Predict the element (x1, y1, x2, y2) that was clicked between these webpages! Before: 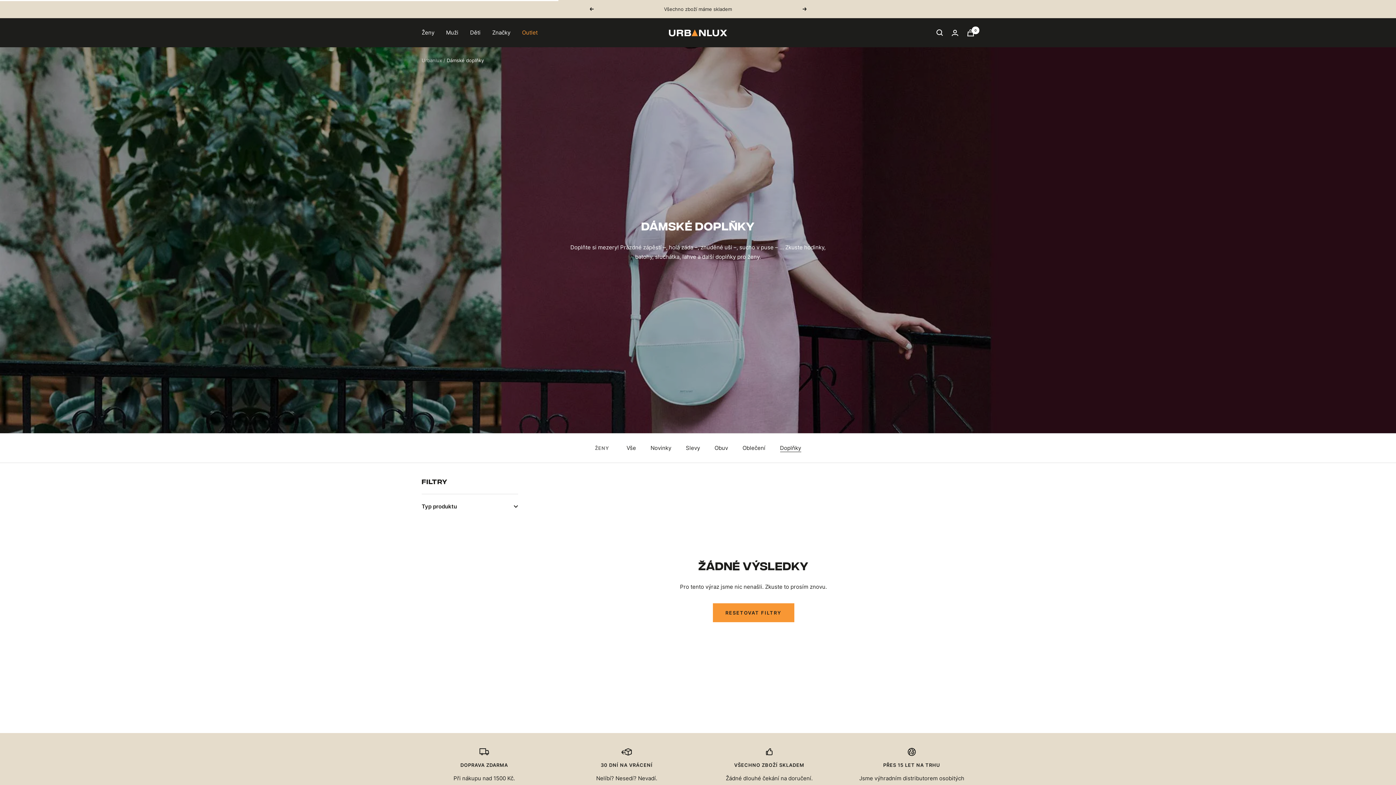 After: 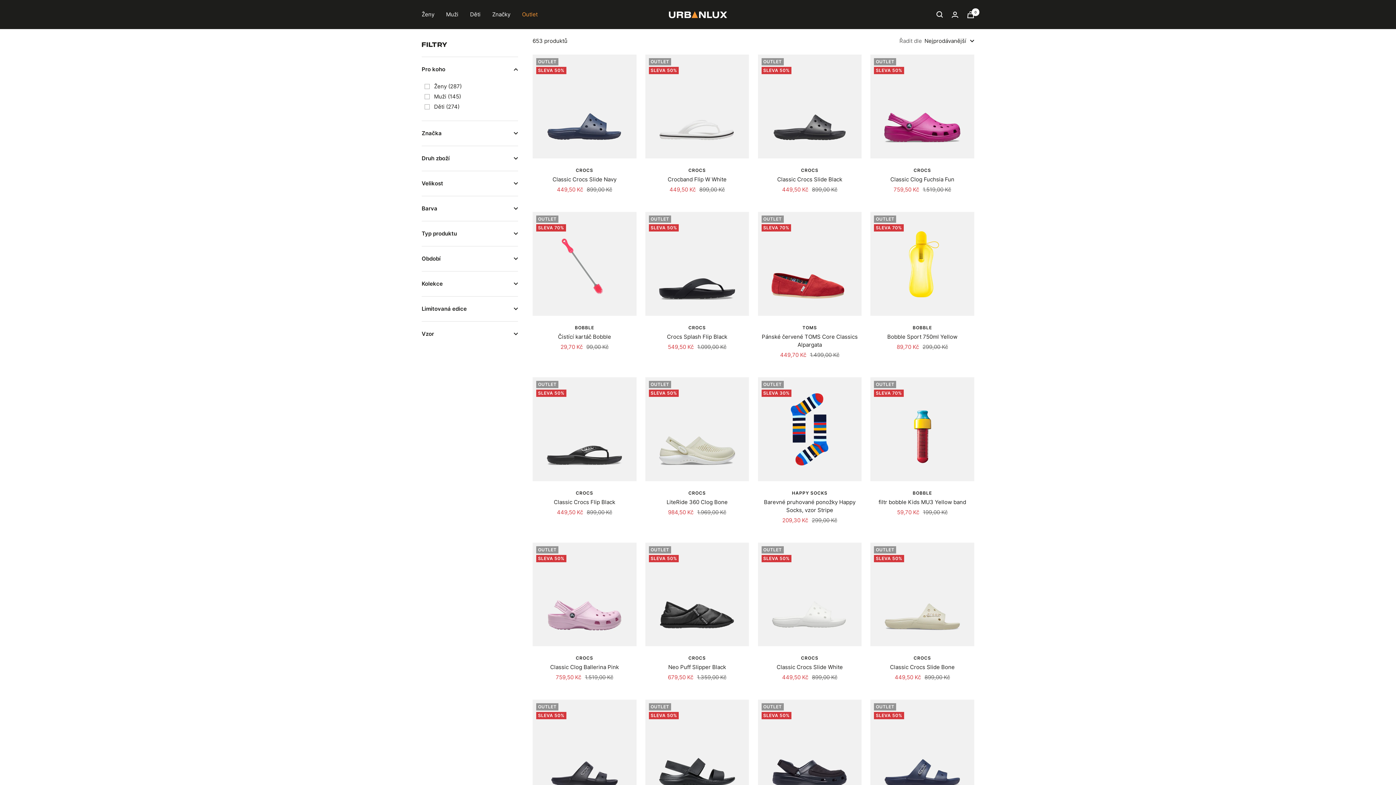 Action: bbox: (522, 28, 537, 37) label: Outlet